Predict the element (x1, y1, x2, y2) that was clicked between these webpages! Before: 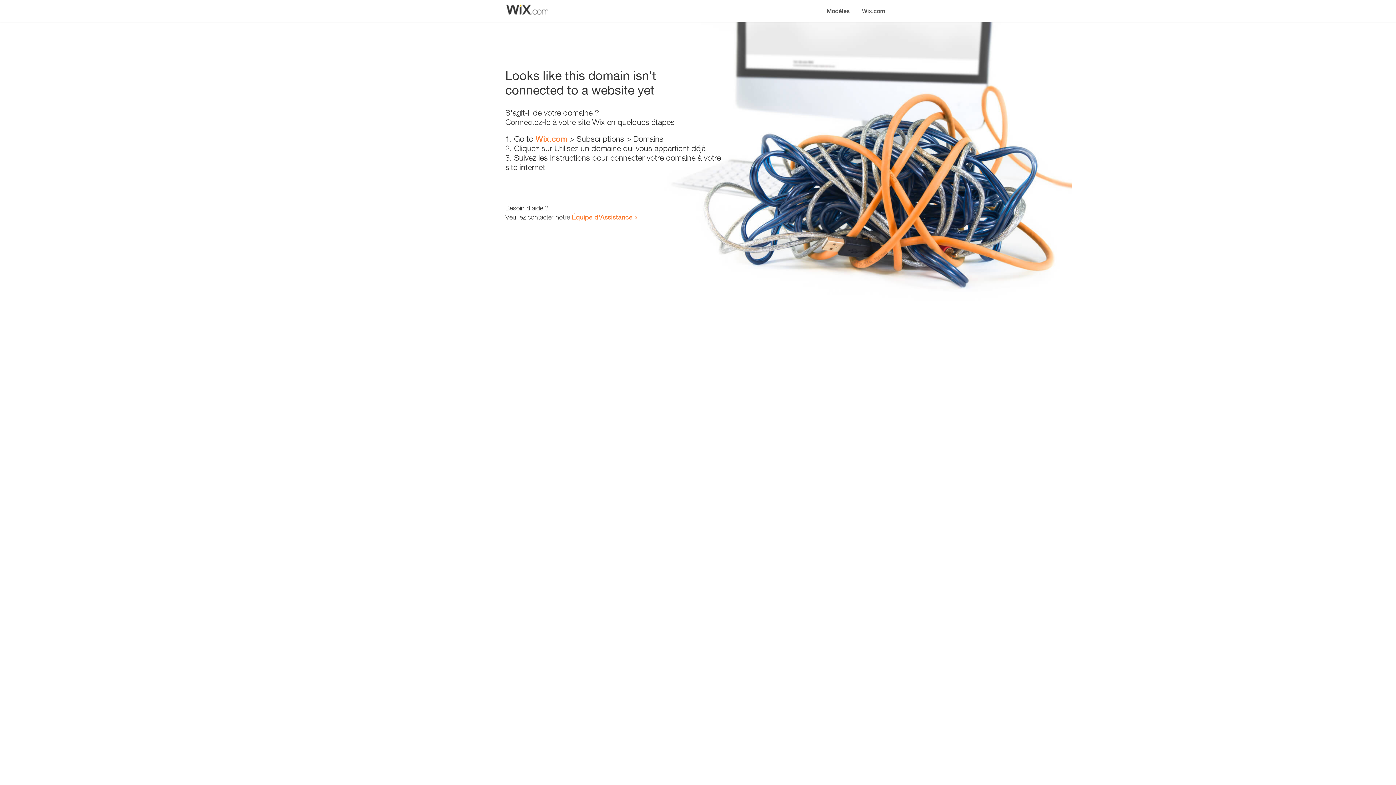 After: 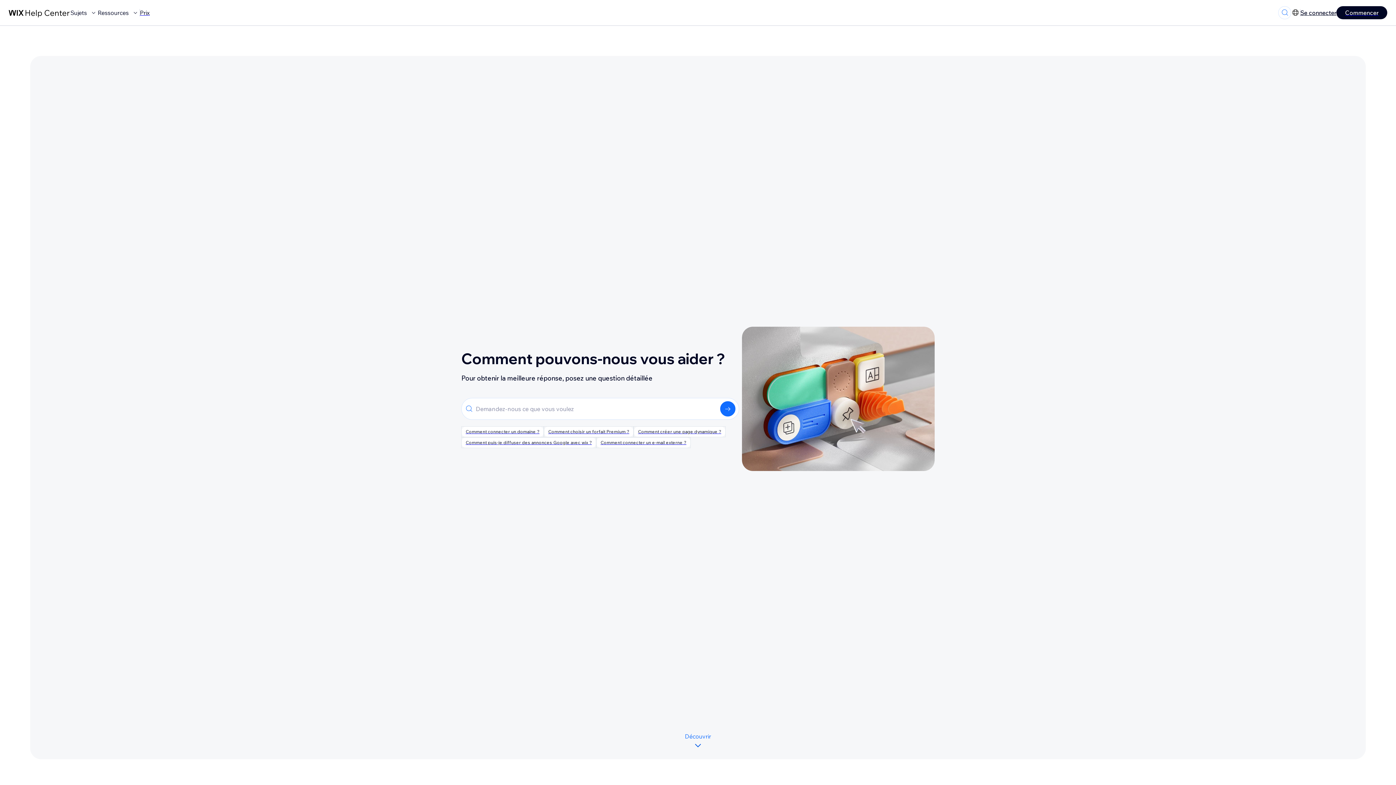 Action: label: Équipe d'Assistance bbox: (572, 213, 632, 221)